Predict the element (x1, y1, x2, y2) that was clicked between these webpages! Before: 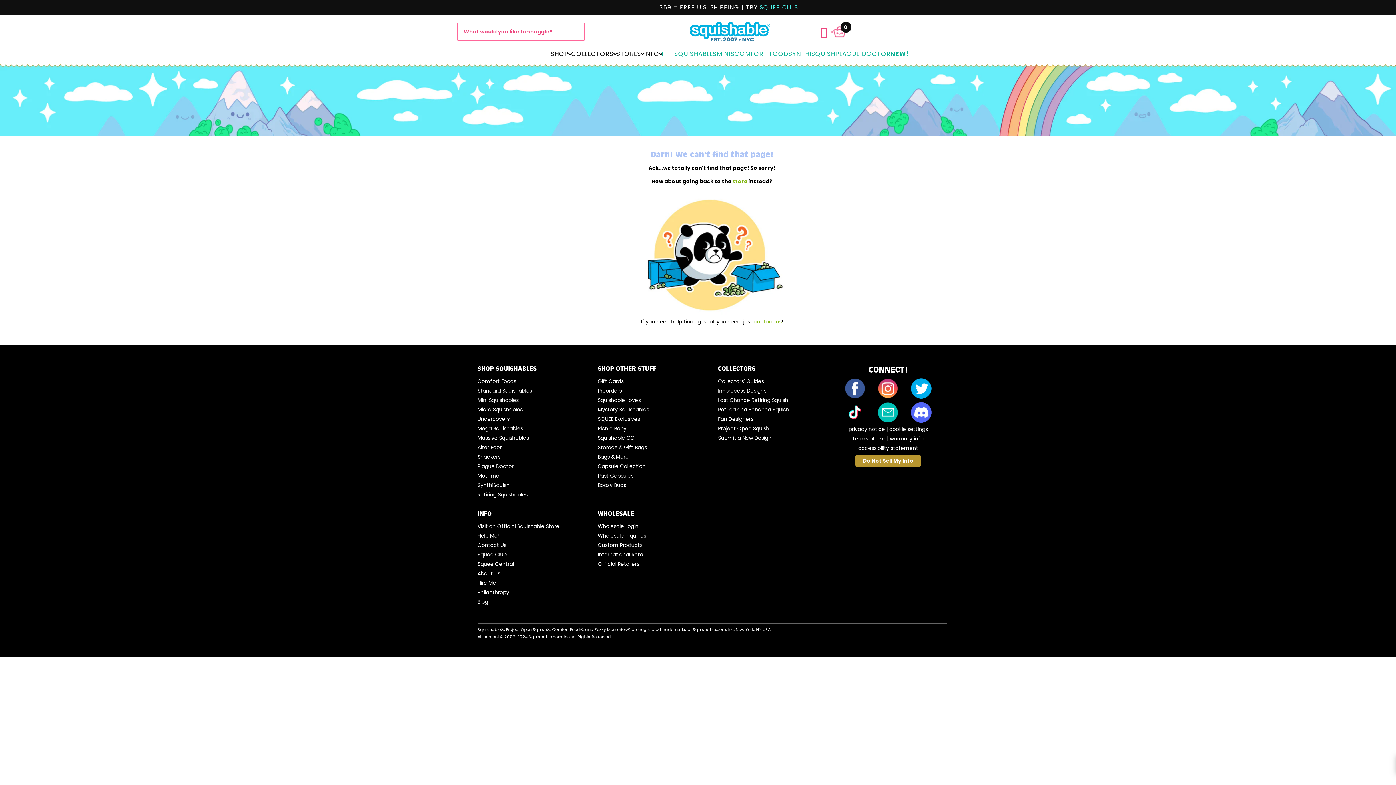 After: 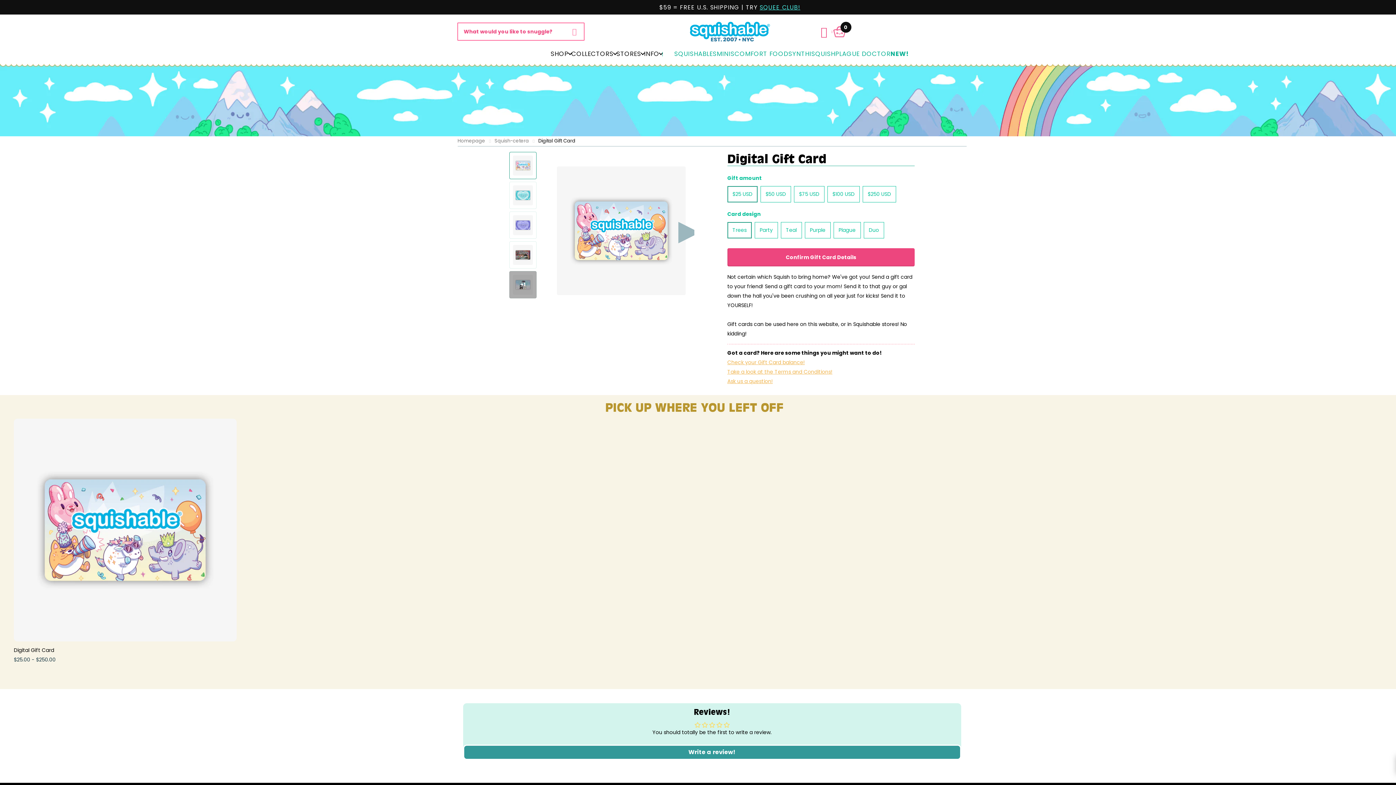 Action: bbox: (597, 377, 623, 385) label: Gift Cards